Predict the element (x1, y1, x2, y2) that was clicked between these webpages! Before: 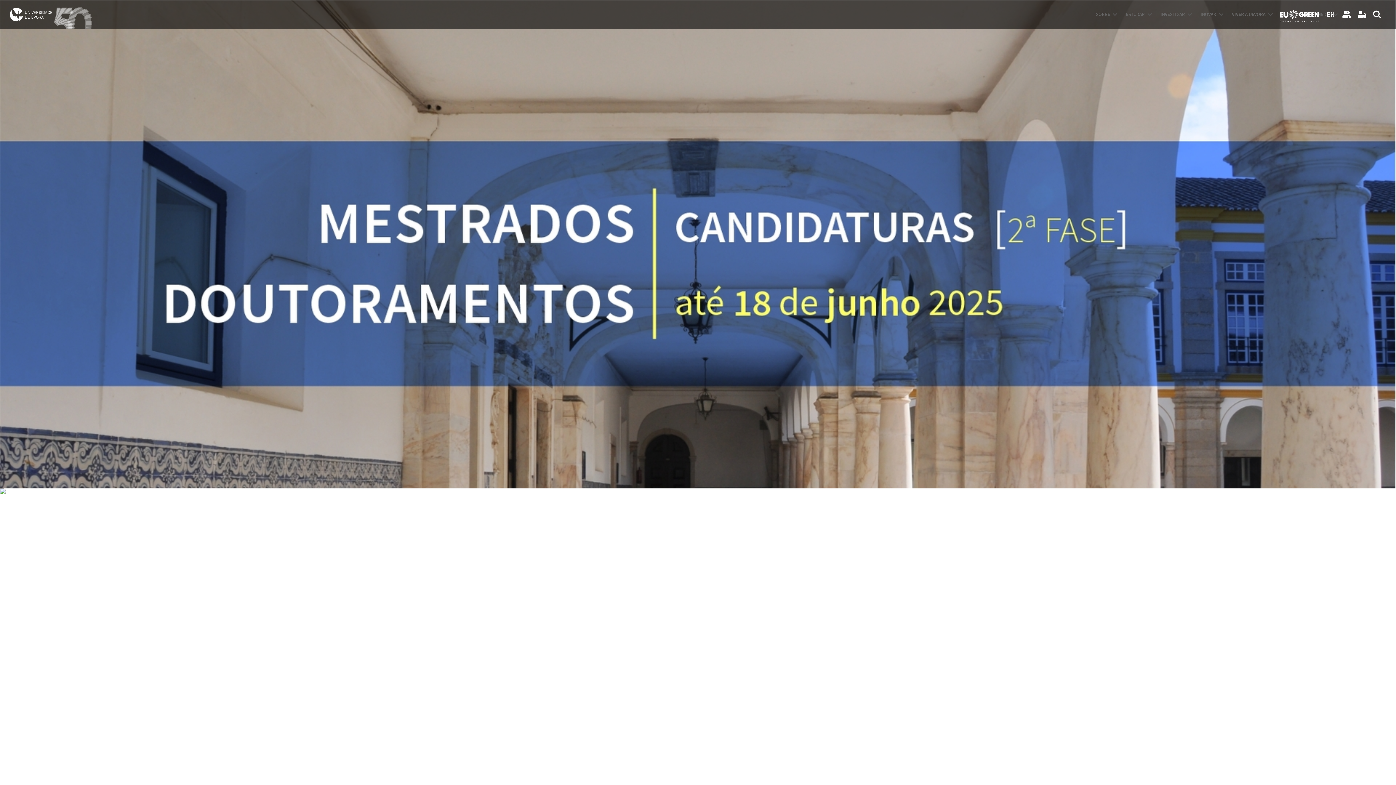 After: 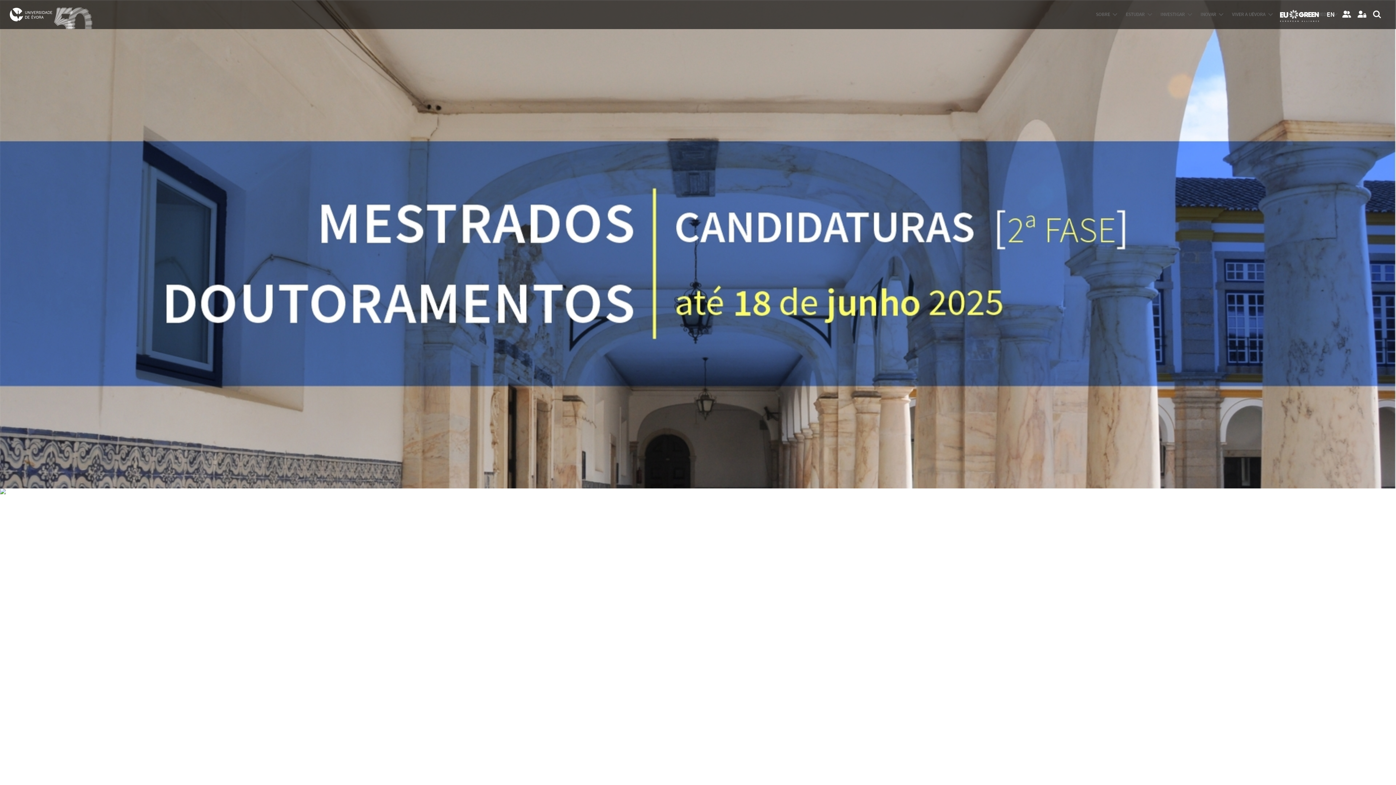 Action: bbox: (0, 488, 1396, 495)